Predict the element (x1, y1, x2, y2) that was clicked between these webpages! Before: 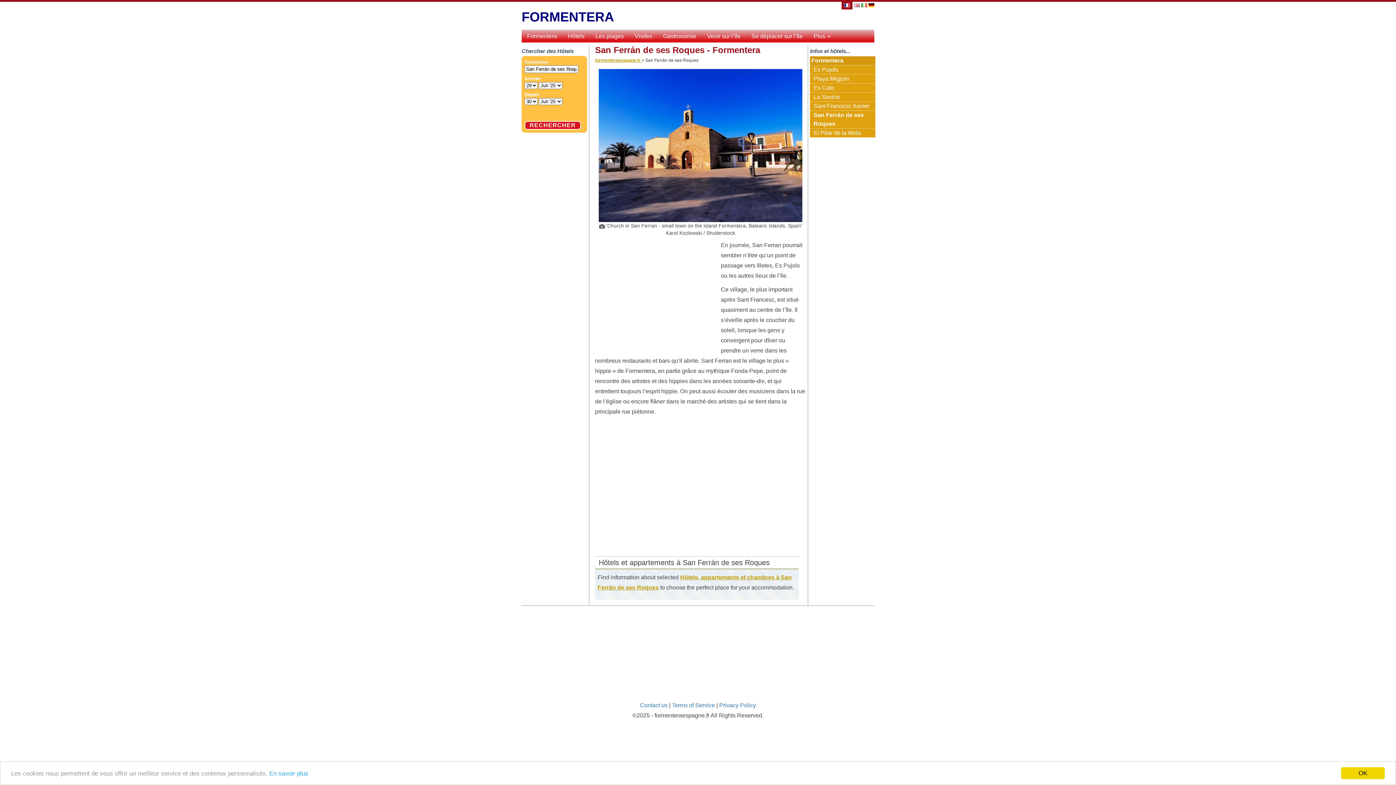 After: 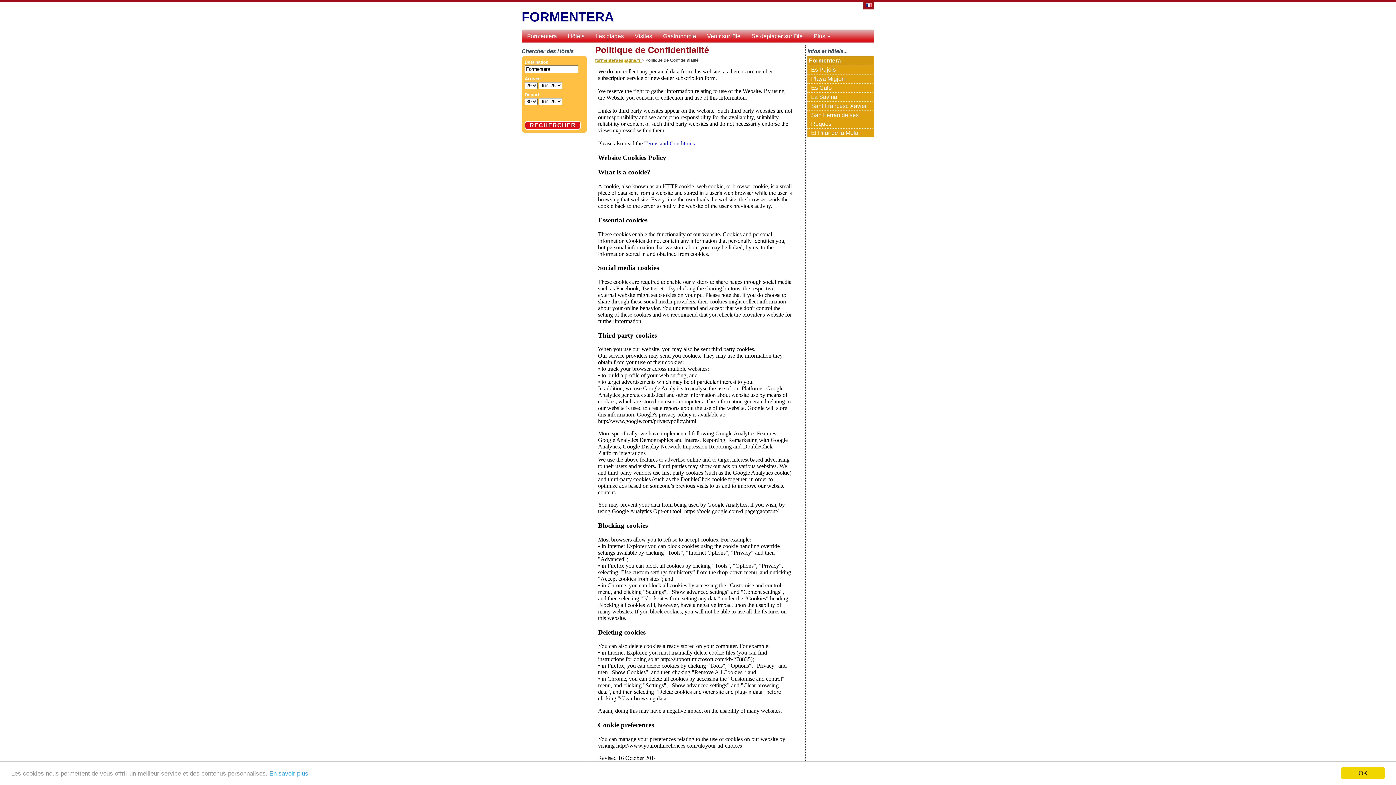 Action: label: En savoir plus bbox: (269, 770, 308, 777)